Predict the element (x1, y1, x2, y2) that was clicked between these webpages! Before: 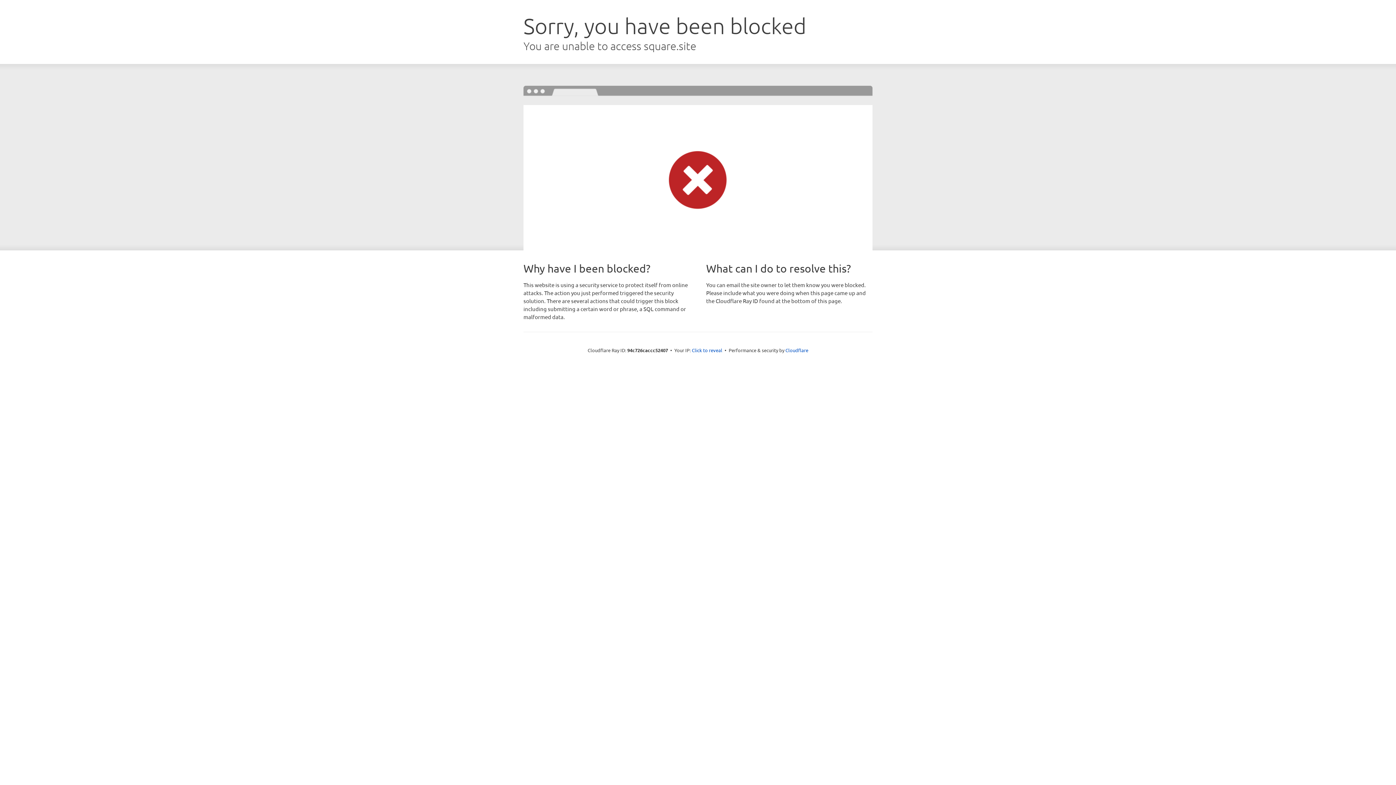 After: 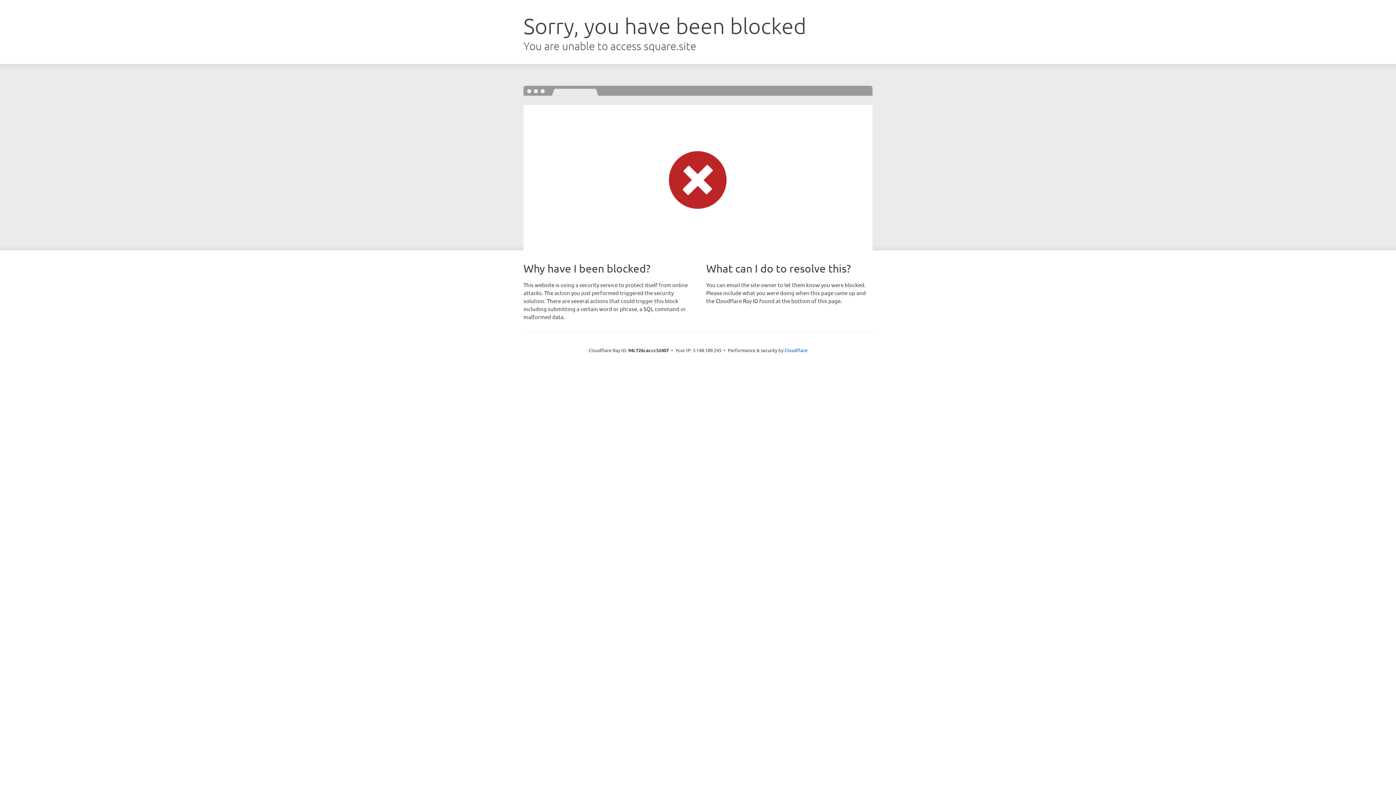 Action: label: Click to reveal bbox: (692, 346, 722, 353)